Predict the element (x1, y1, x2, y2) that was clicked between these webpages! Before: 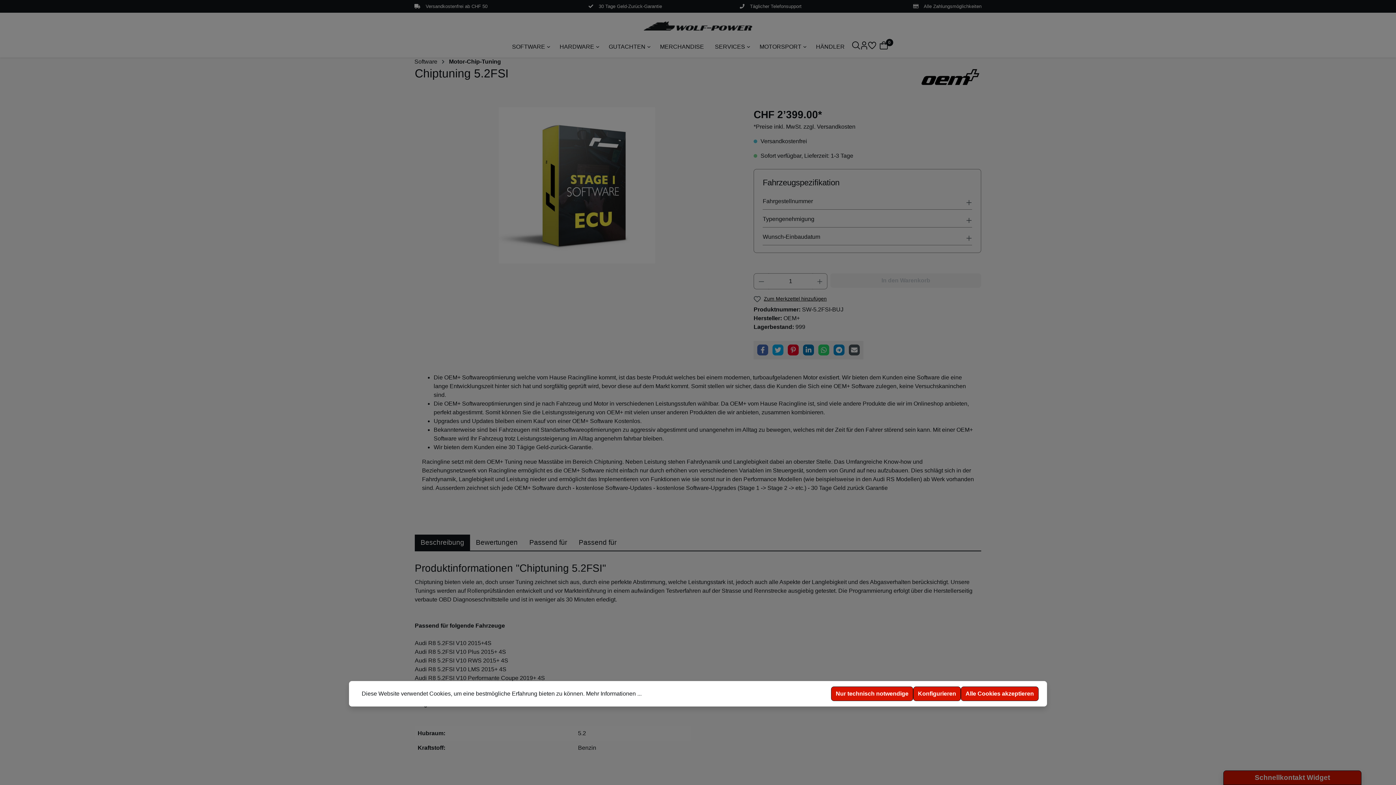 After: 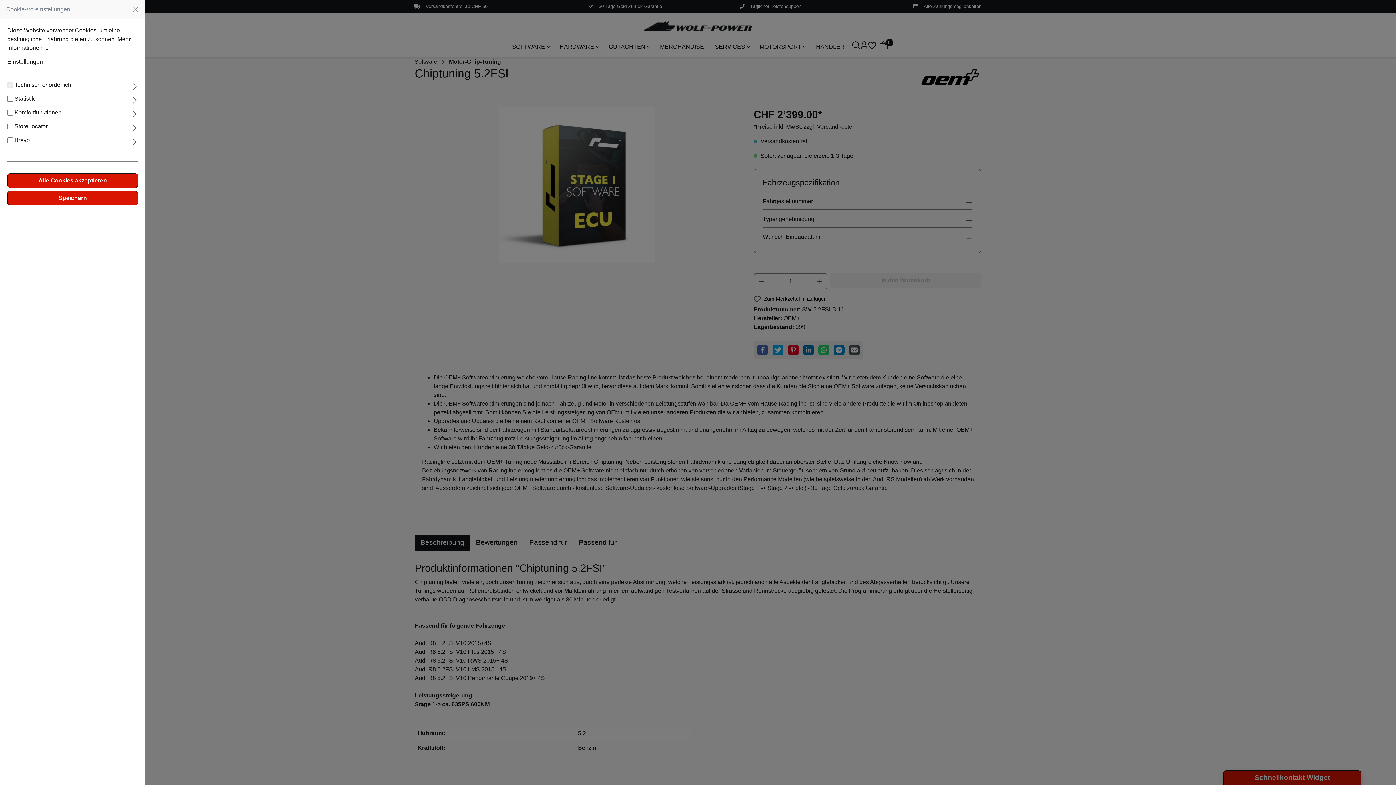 Action: label: Konfigurieren bbox: (913, 686, 961, 701)